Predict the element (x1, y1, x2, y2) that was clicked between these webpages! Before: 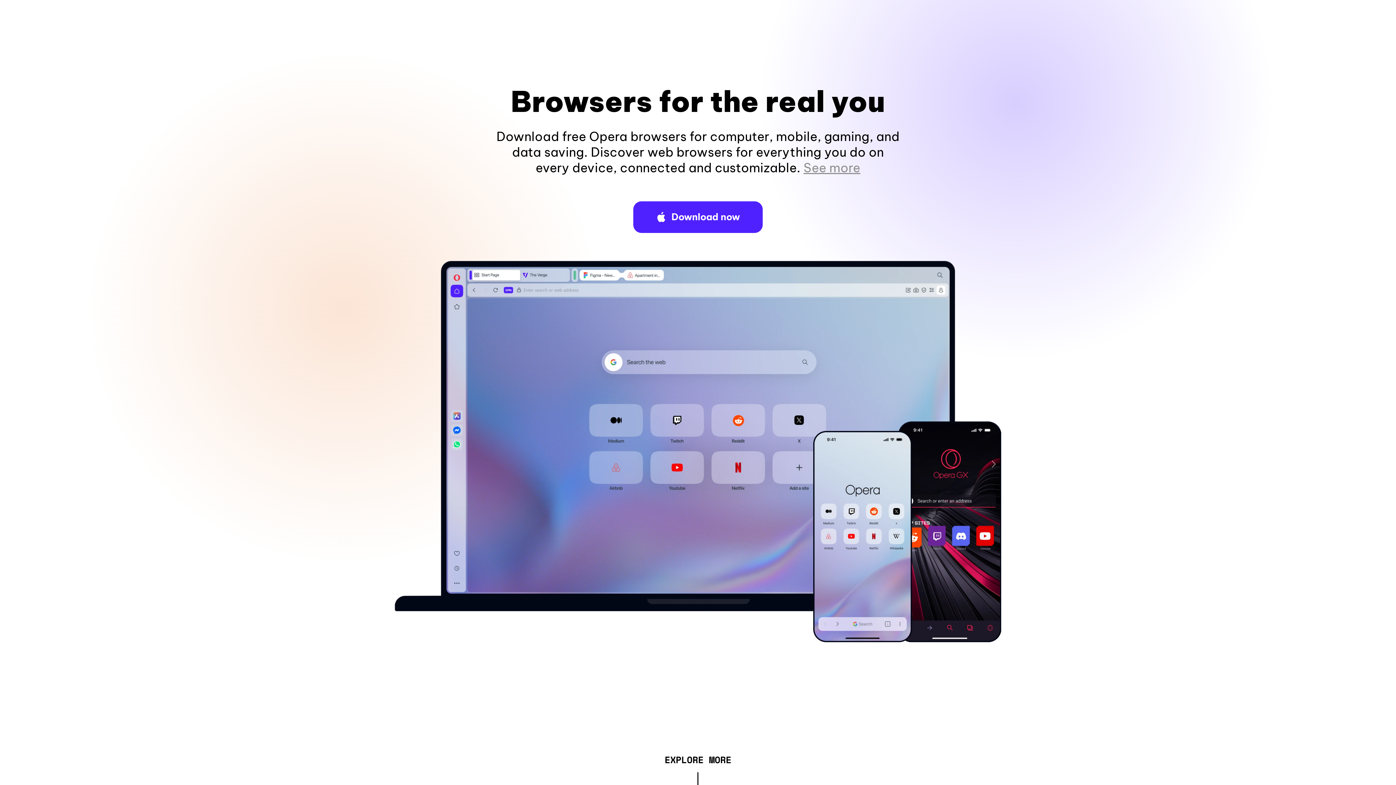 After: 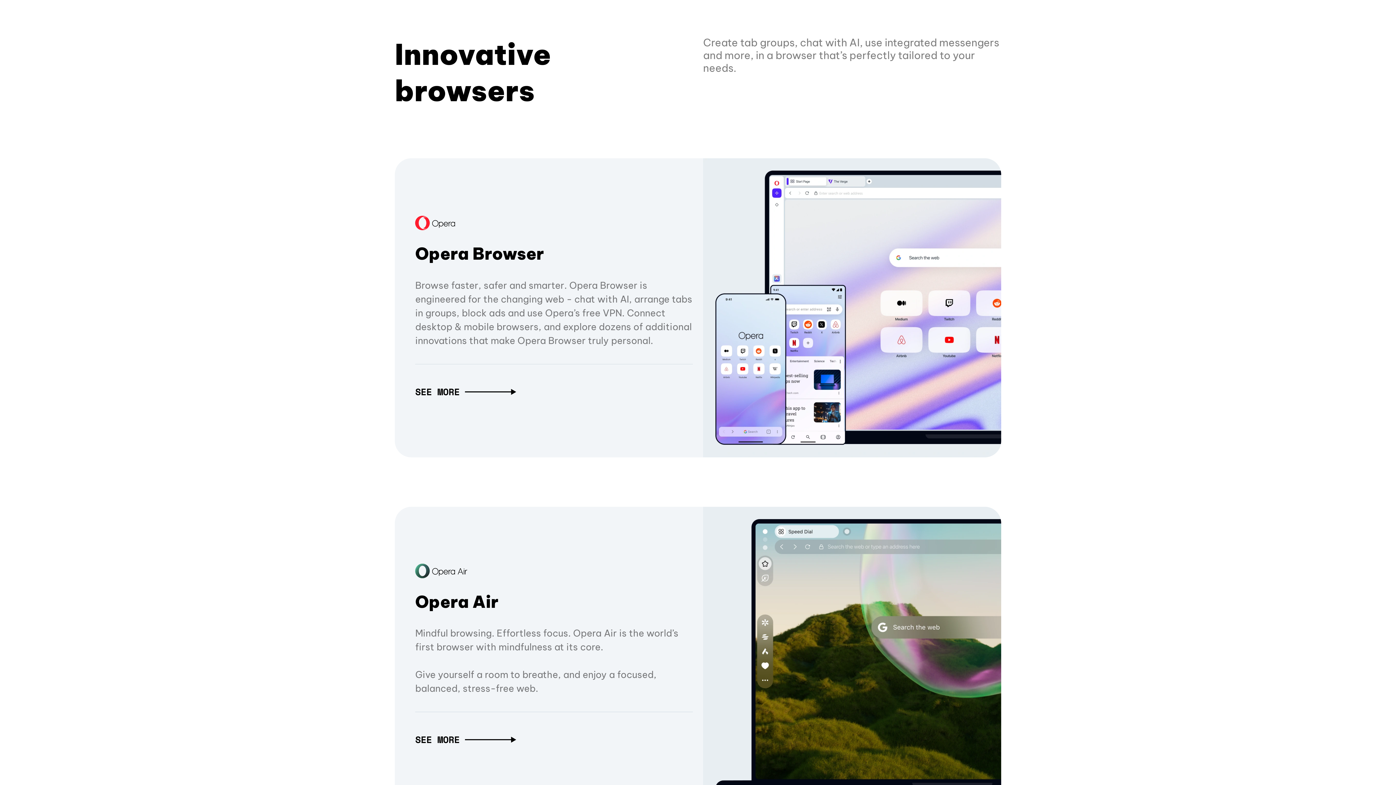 Action: bbox: (664, 757, 731, 765) label: EXPLORE MORE